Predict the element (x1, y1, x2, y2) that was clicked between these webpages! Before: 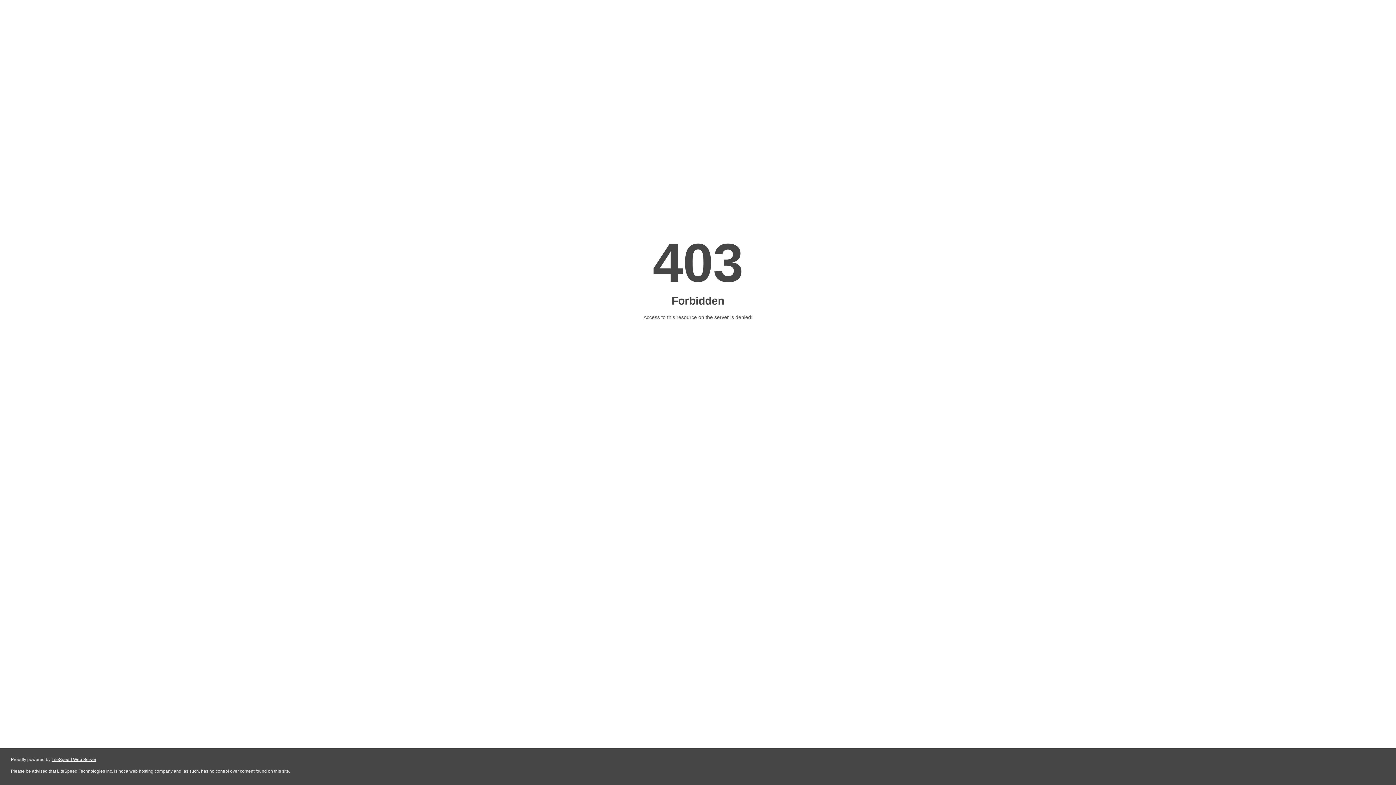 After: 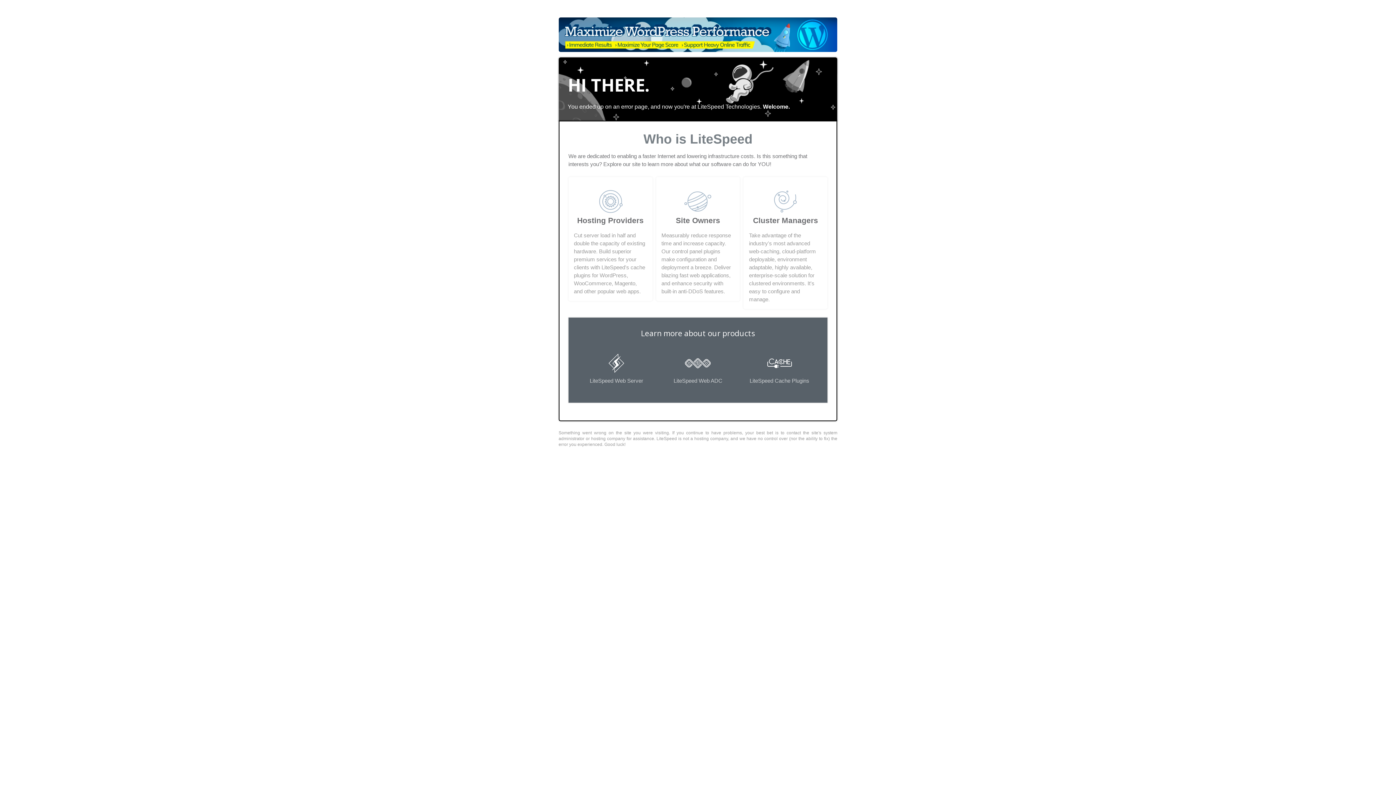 Action: bbox: (51, 757, 96, 762) label: LiteSpeed Web Server